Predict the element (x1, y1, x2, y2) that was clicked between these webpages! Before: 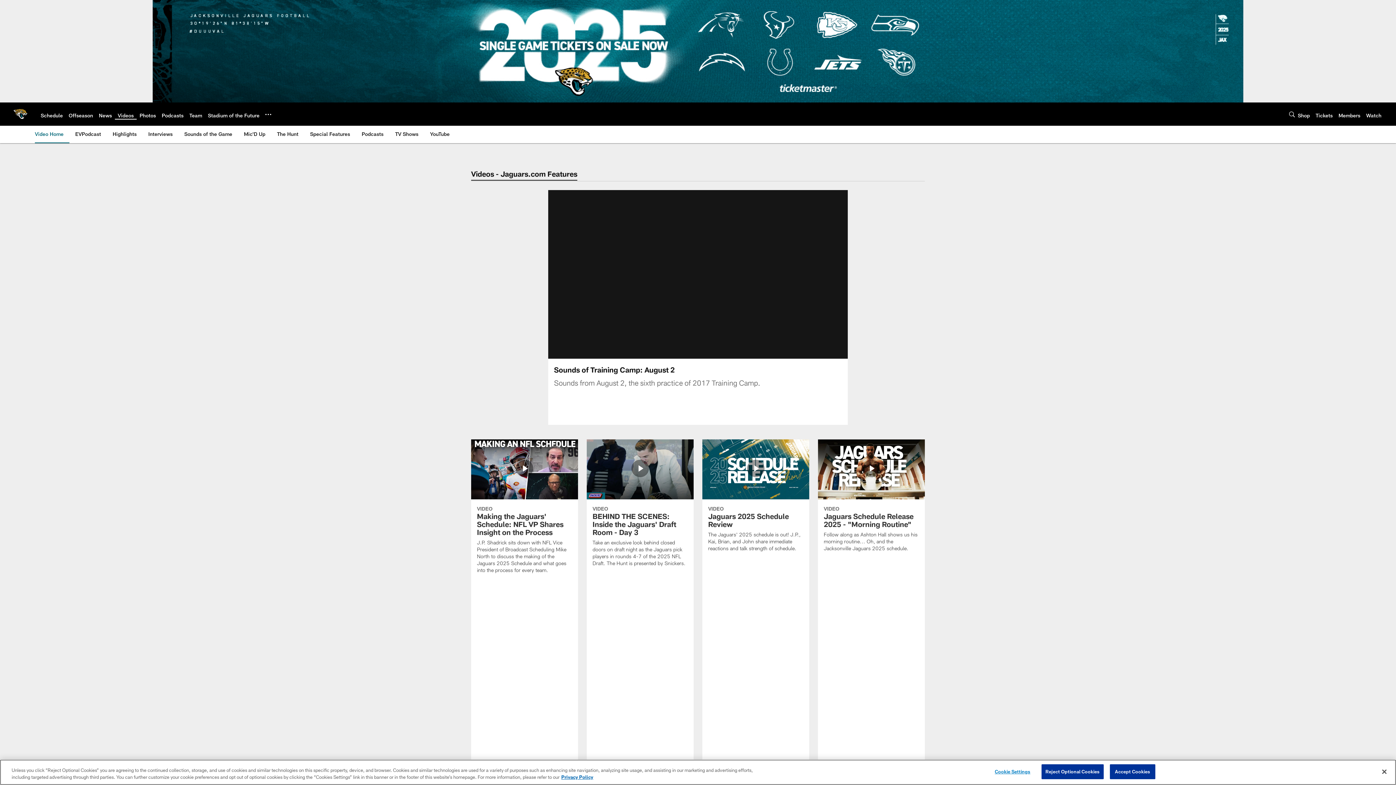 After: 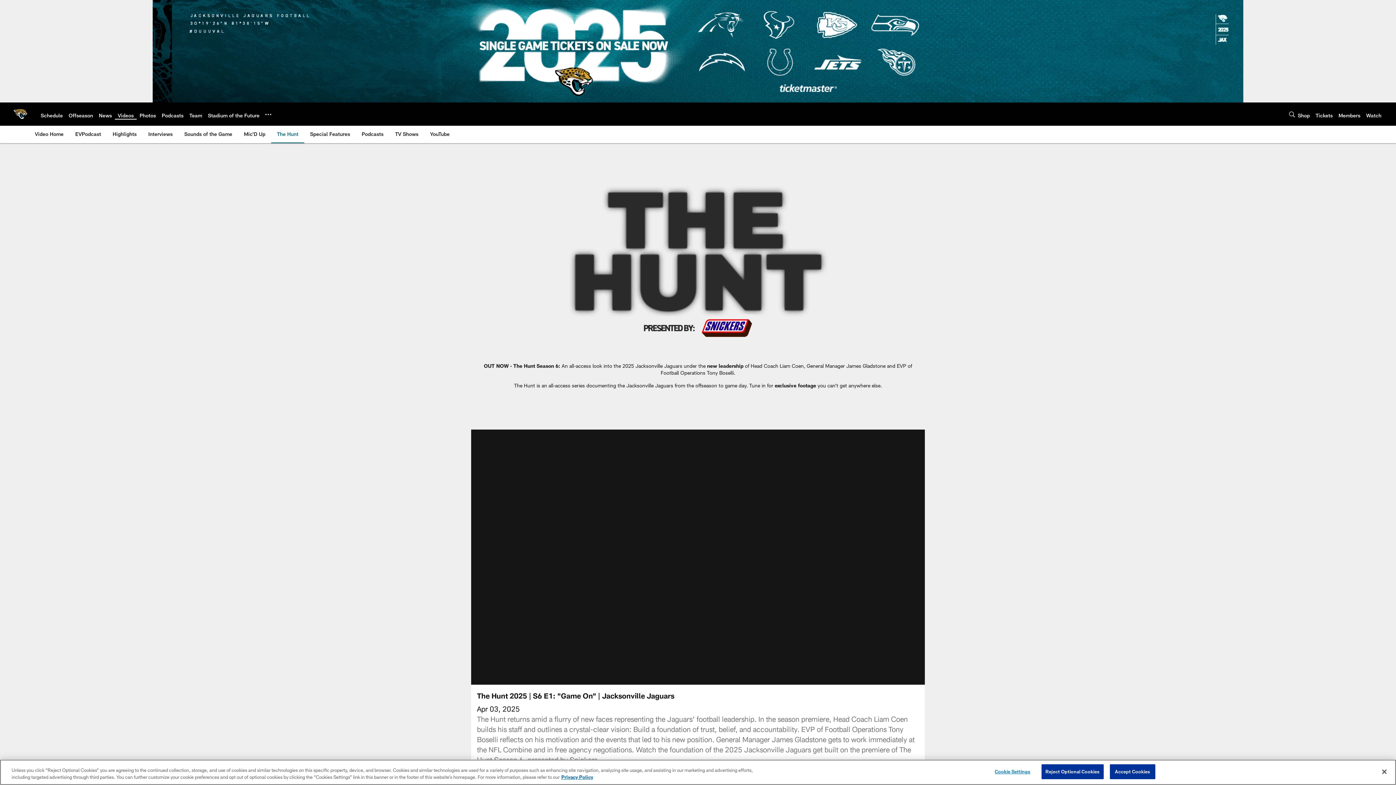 Action: bbox: (274, 125, 301, 142) label: The Hunt